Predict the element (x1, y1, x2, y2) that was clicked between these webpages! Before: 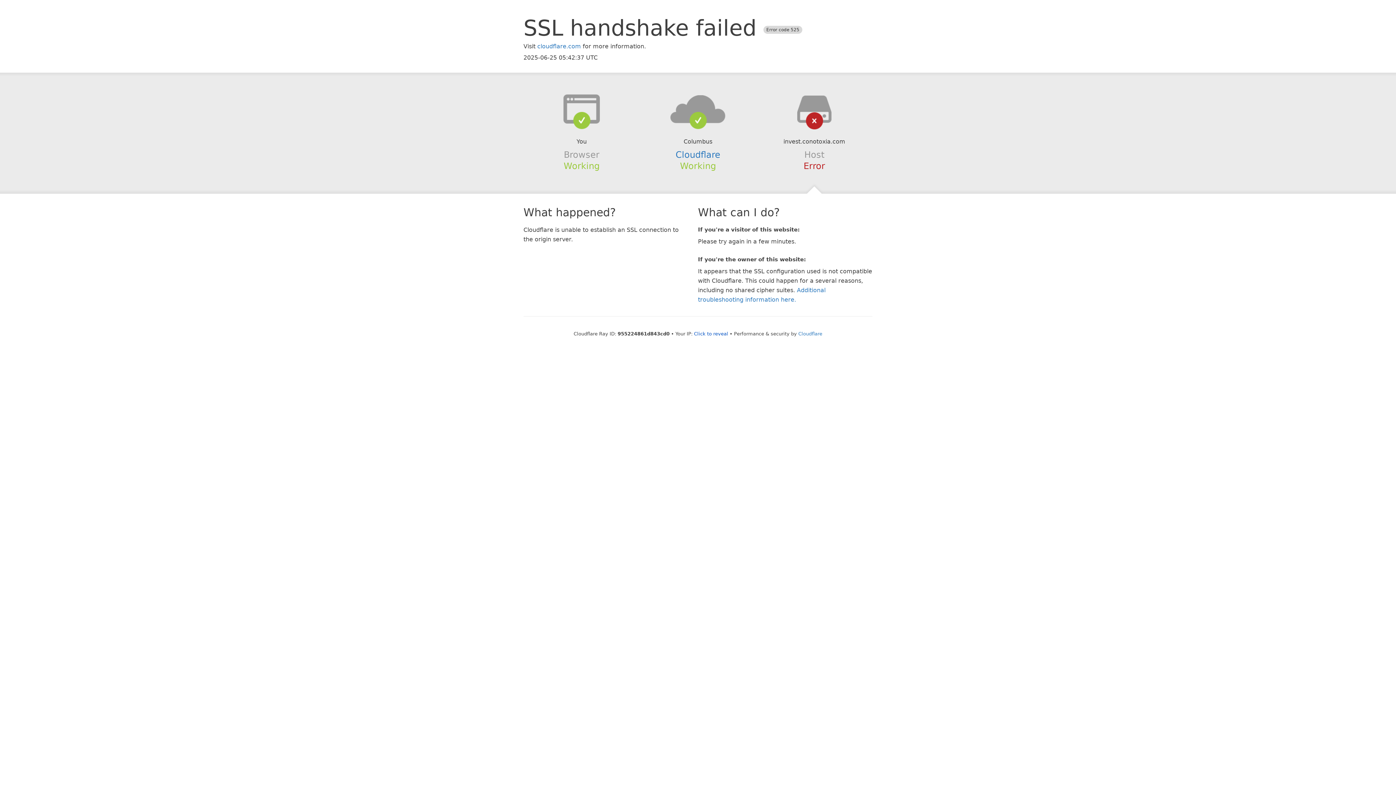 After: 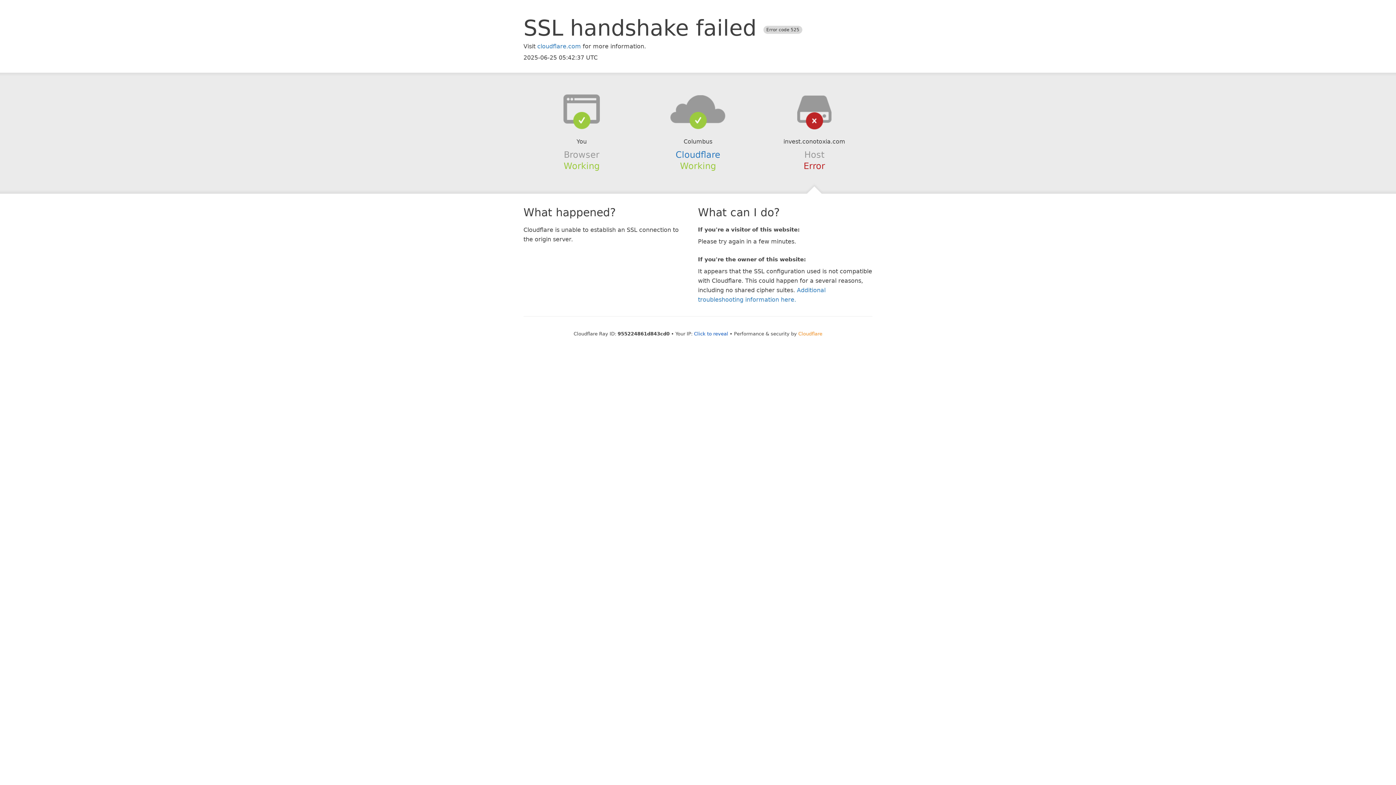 Action: bbox: (798, 331, 822, 336) label: Cloudflare